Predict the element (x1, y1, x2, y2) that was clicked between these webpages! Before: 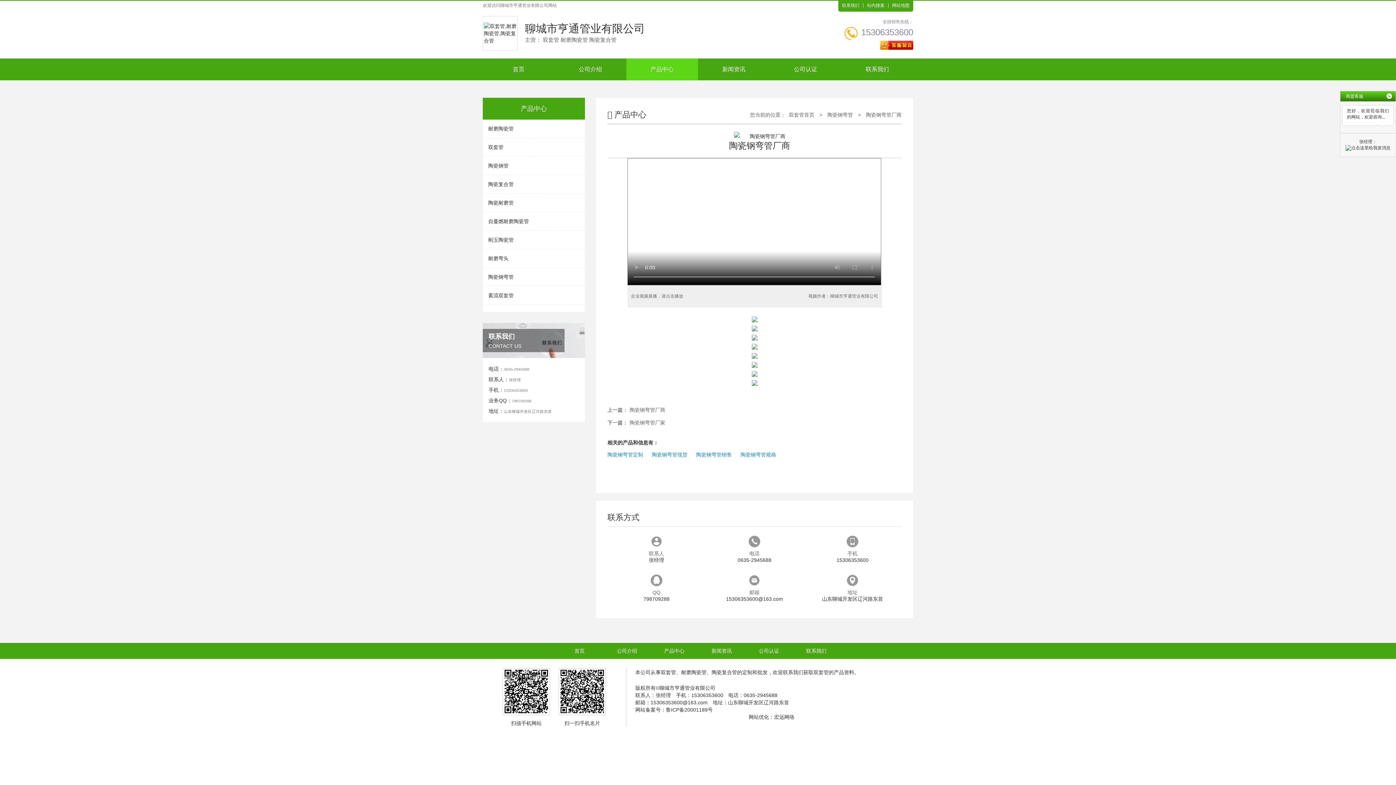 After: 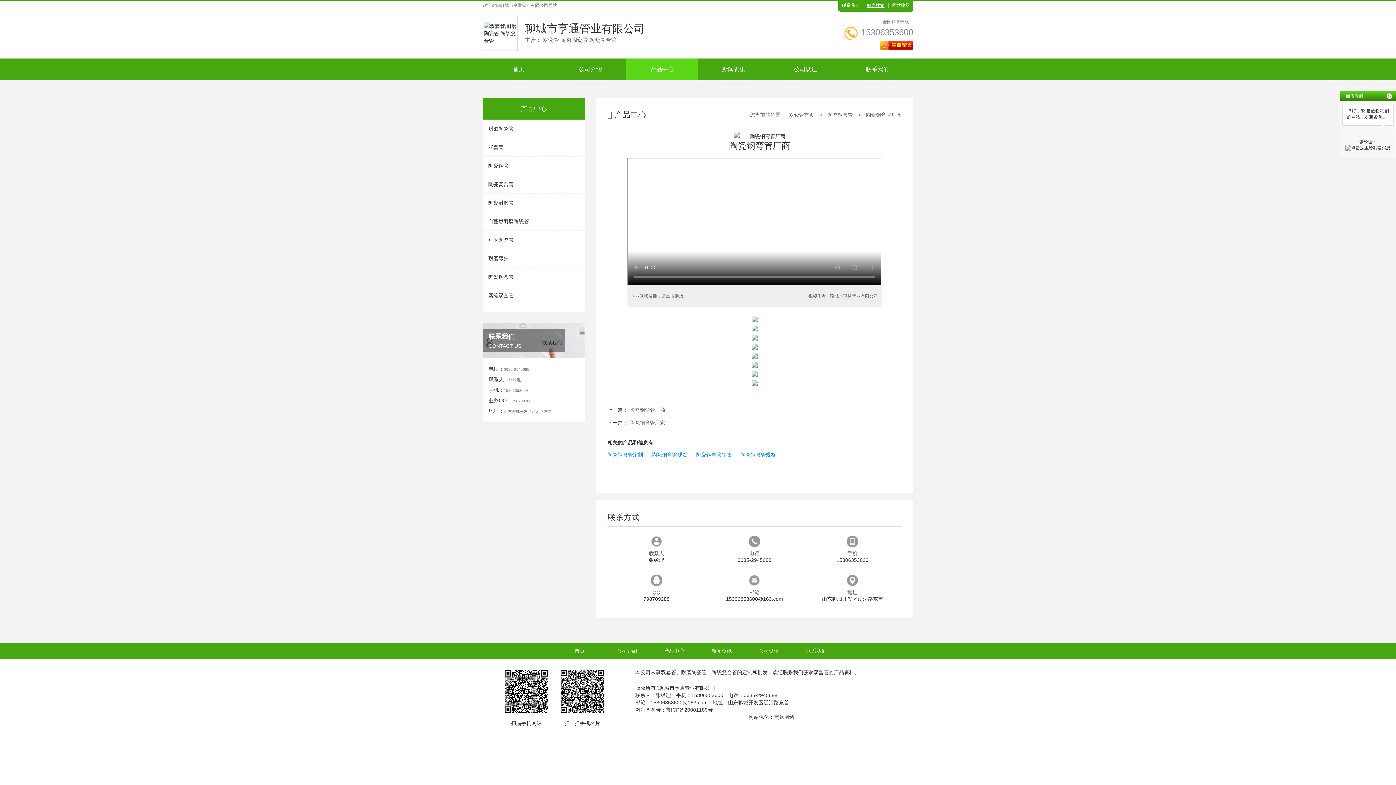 Action: bbox: (863, 3, 888, 7) label: 站内搜索